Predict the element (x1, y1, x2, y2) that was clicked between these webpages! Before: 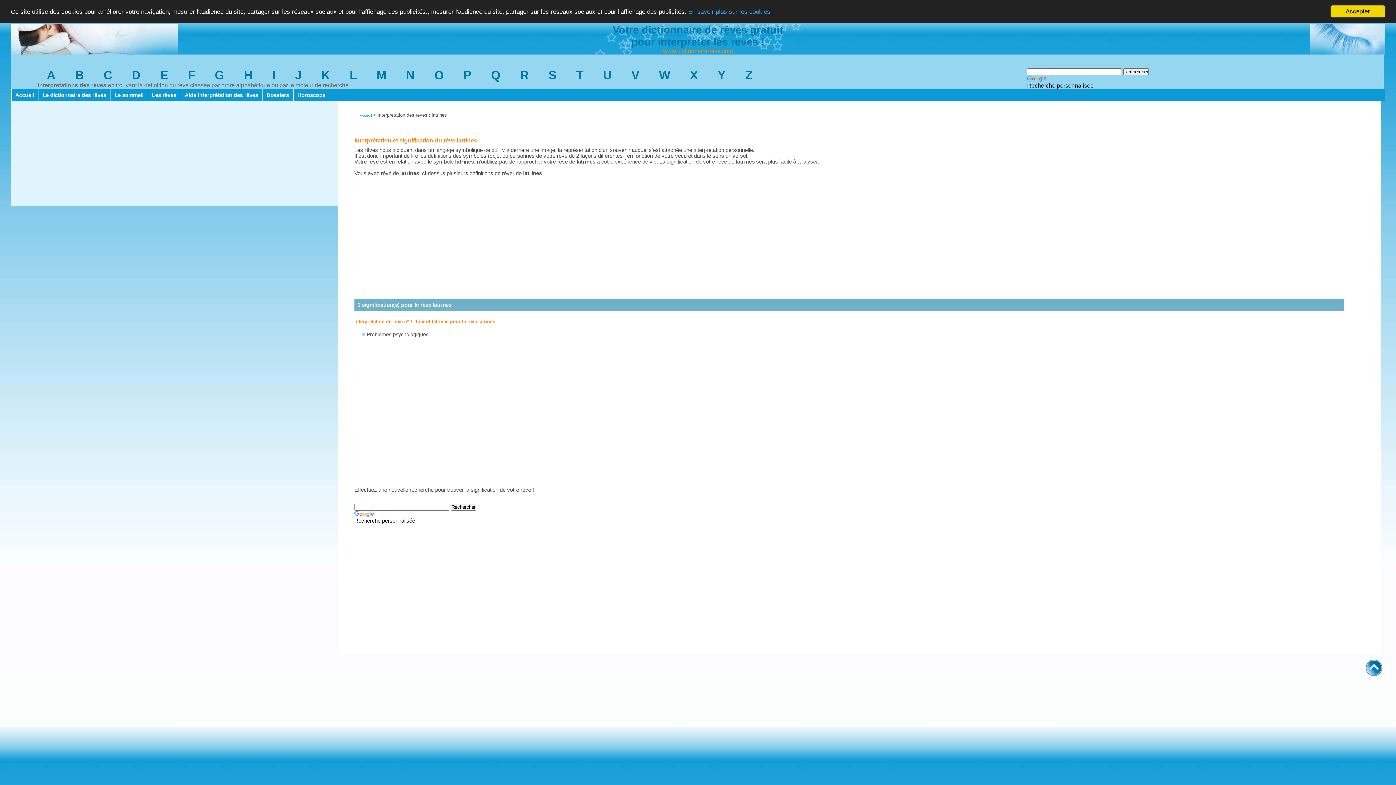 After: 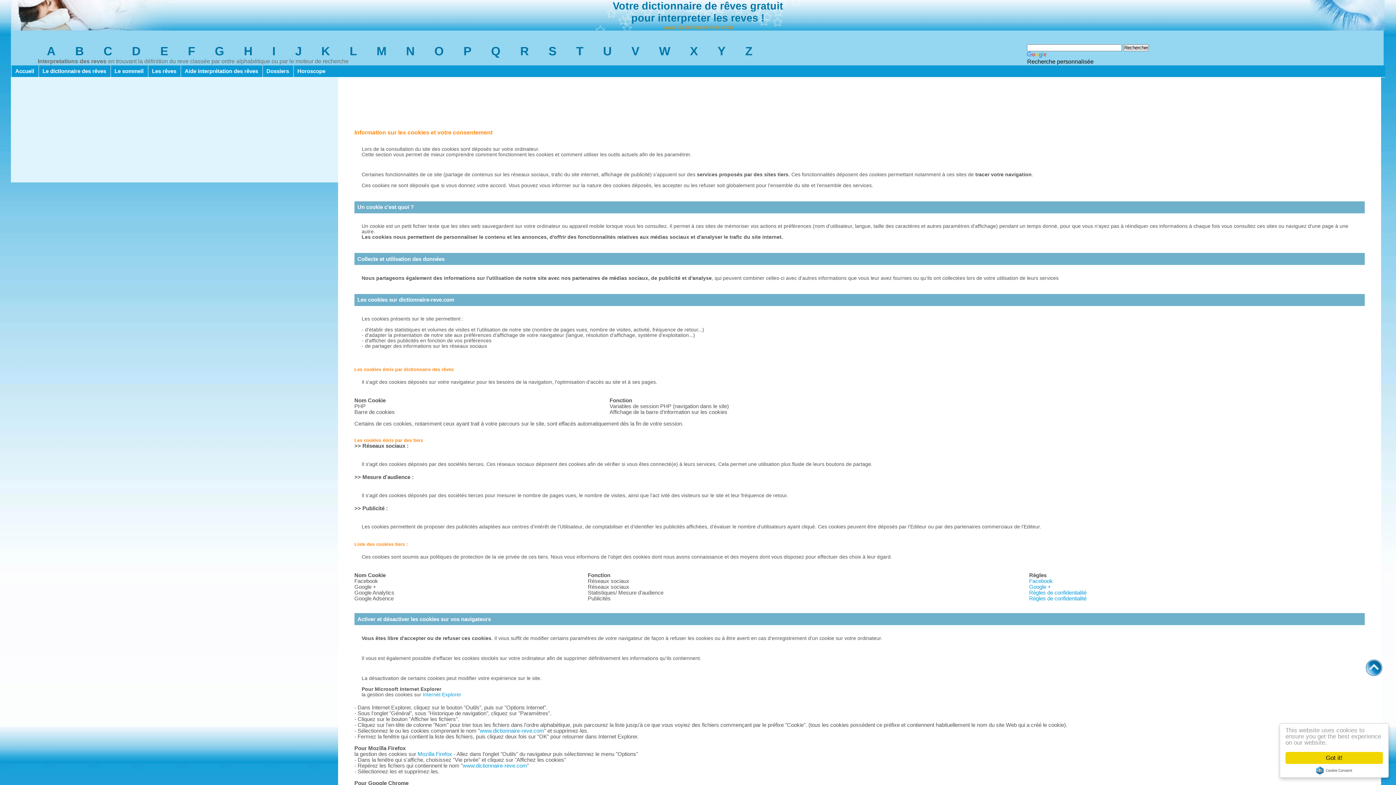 Action: label: En savoir plus sur les cookies bbox: (688, 8, 770, 15)